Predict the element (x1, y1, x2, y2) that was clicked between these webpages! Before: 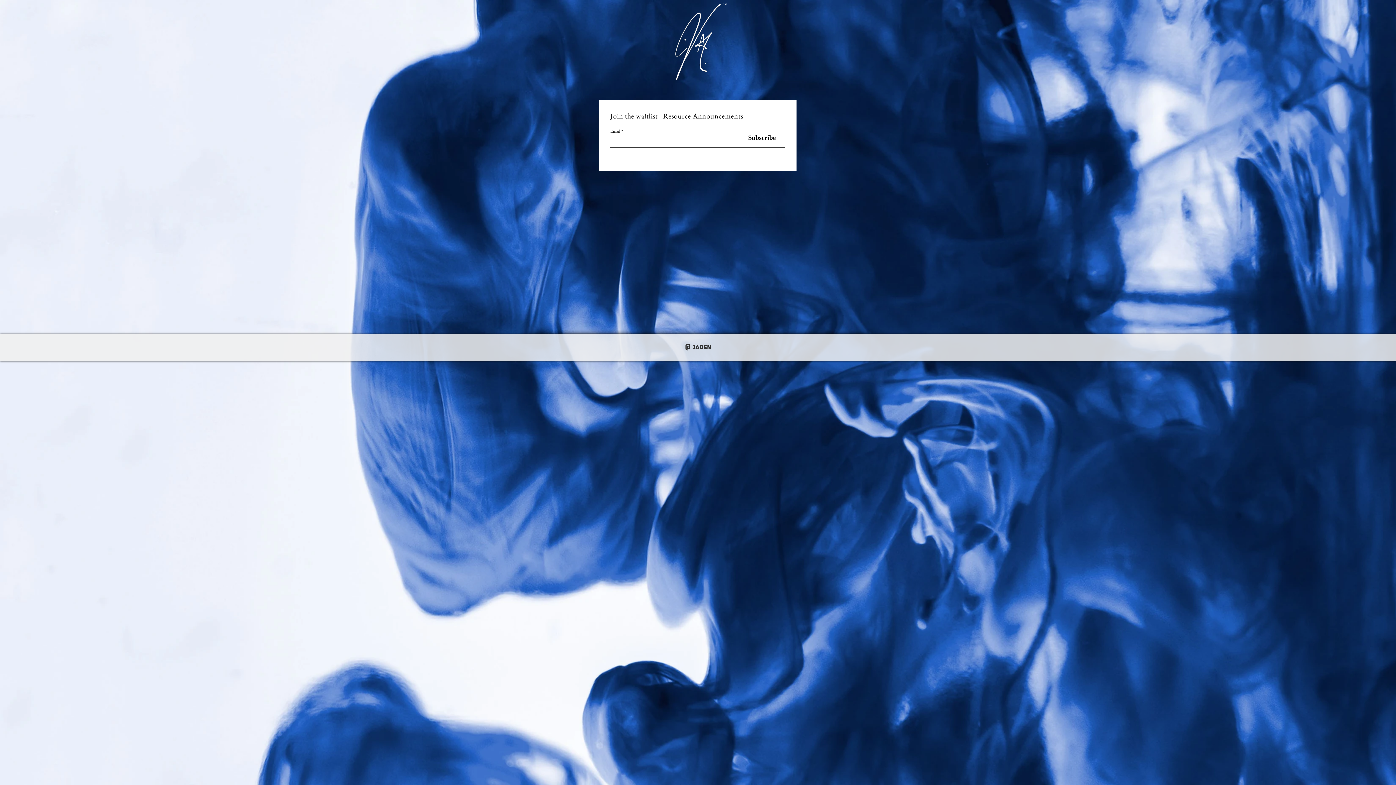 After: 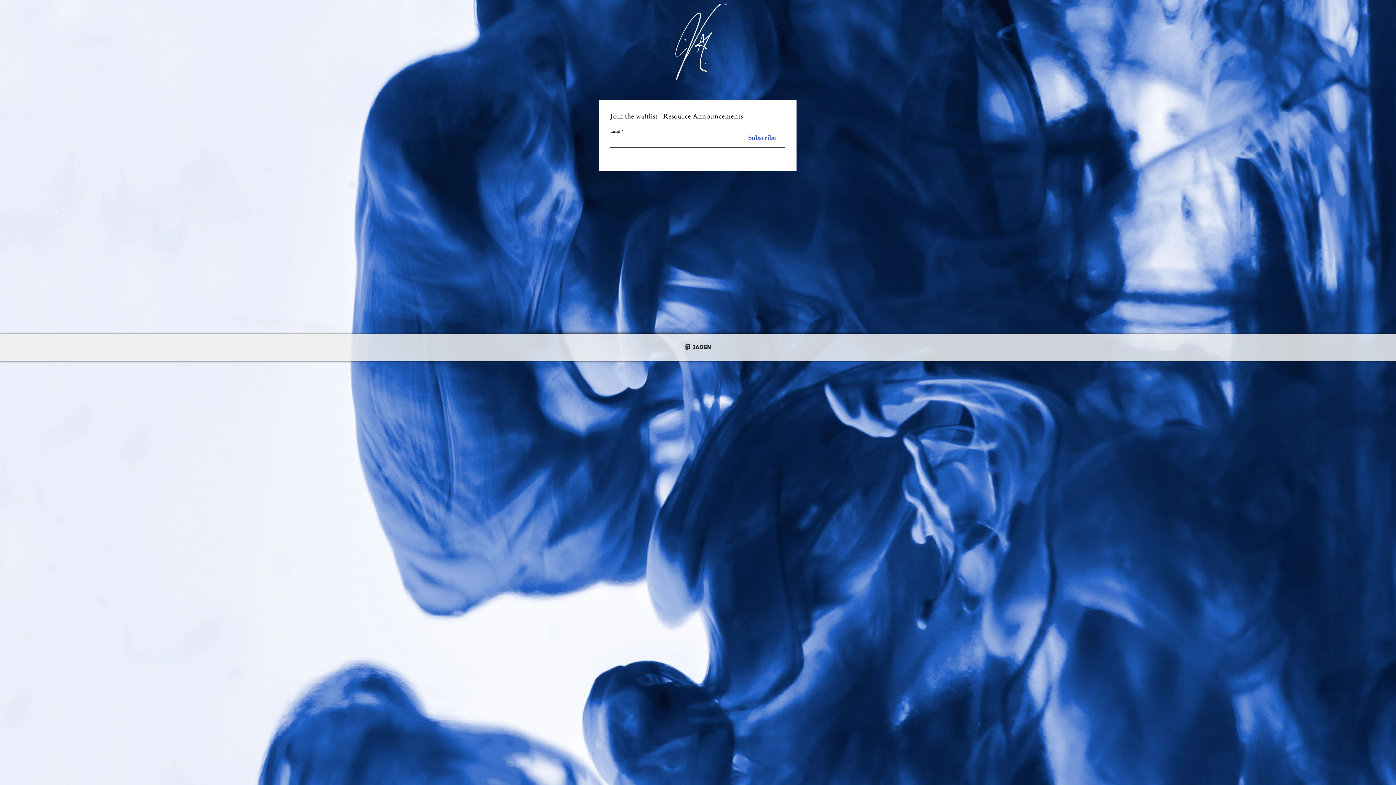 Action: label: Subscribe bbox: (748, 129, 785, 146)